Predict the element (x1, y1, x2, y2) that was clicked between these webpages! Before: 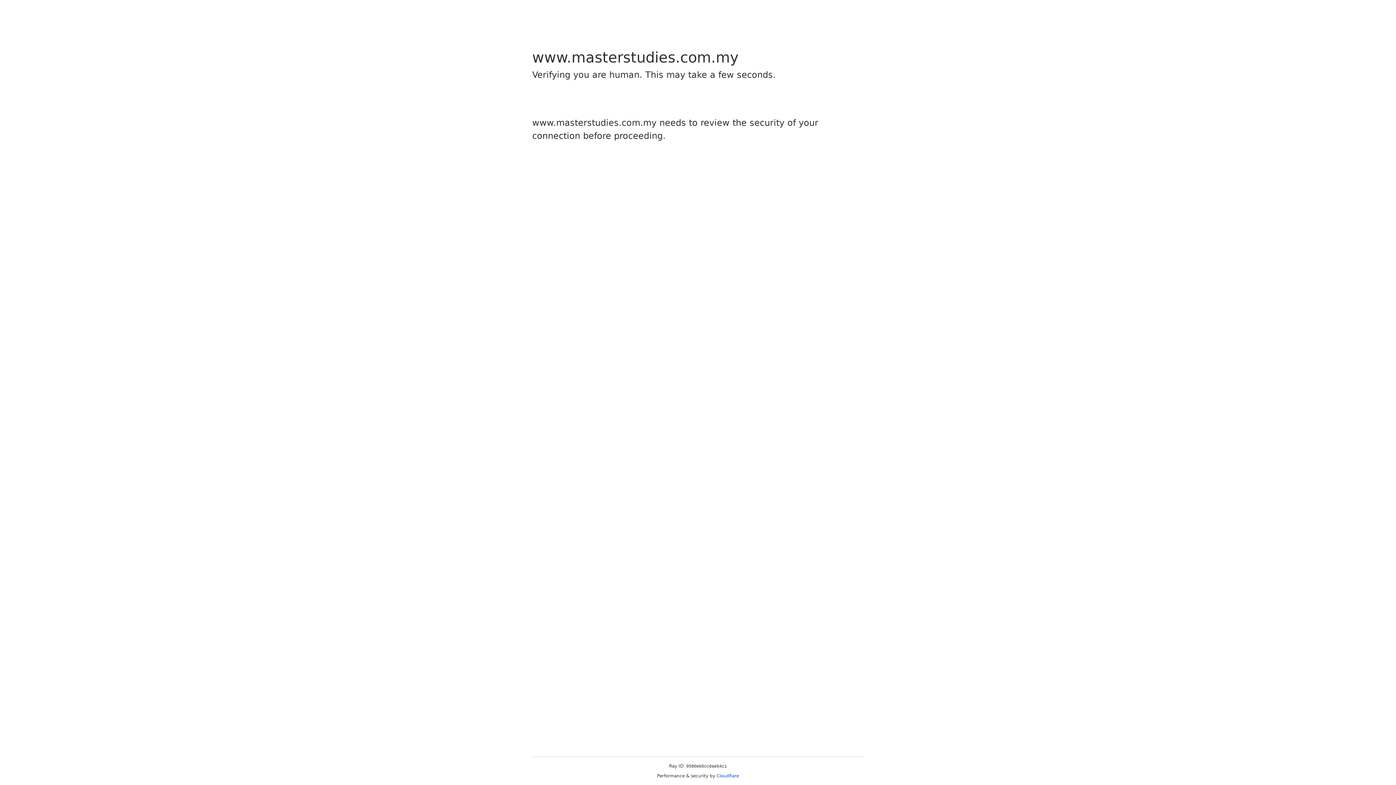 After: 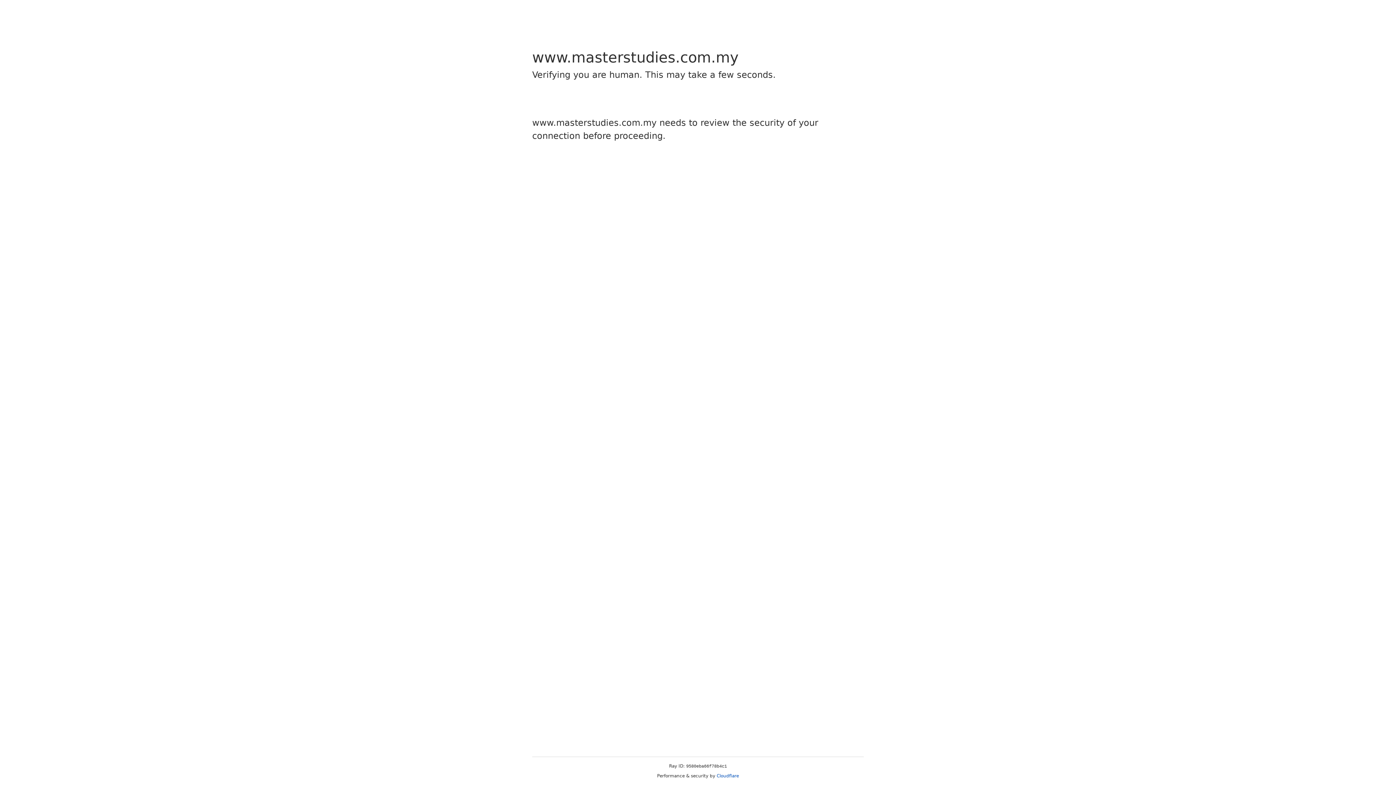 Action: label: Cloudflare bbox: (716, 773, 739, 778)